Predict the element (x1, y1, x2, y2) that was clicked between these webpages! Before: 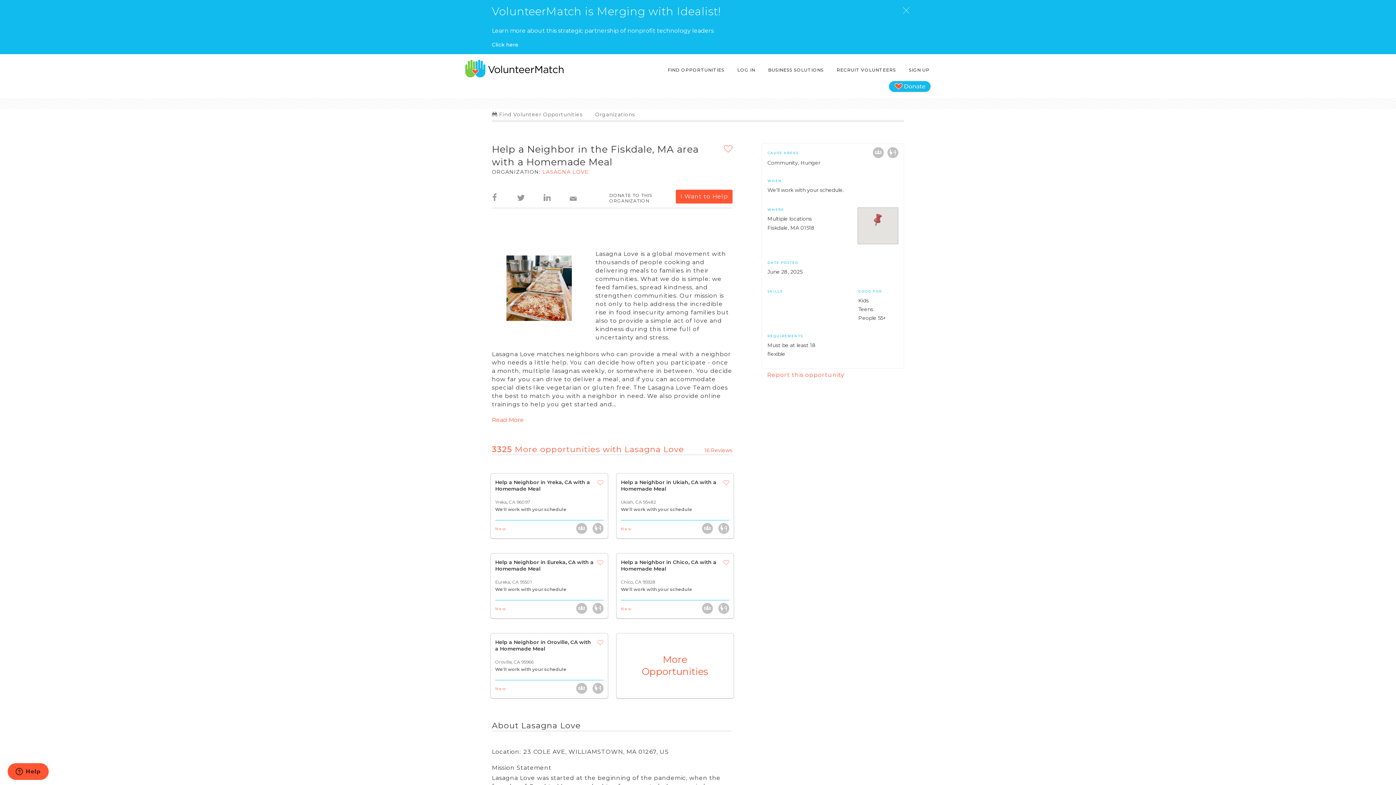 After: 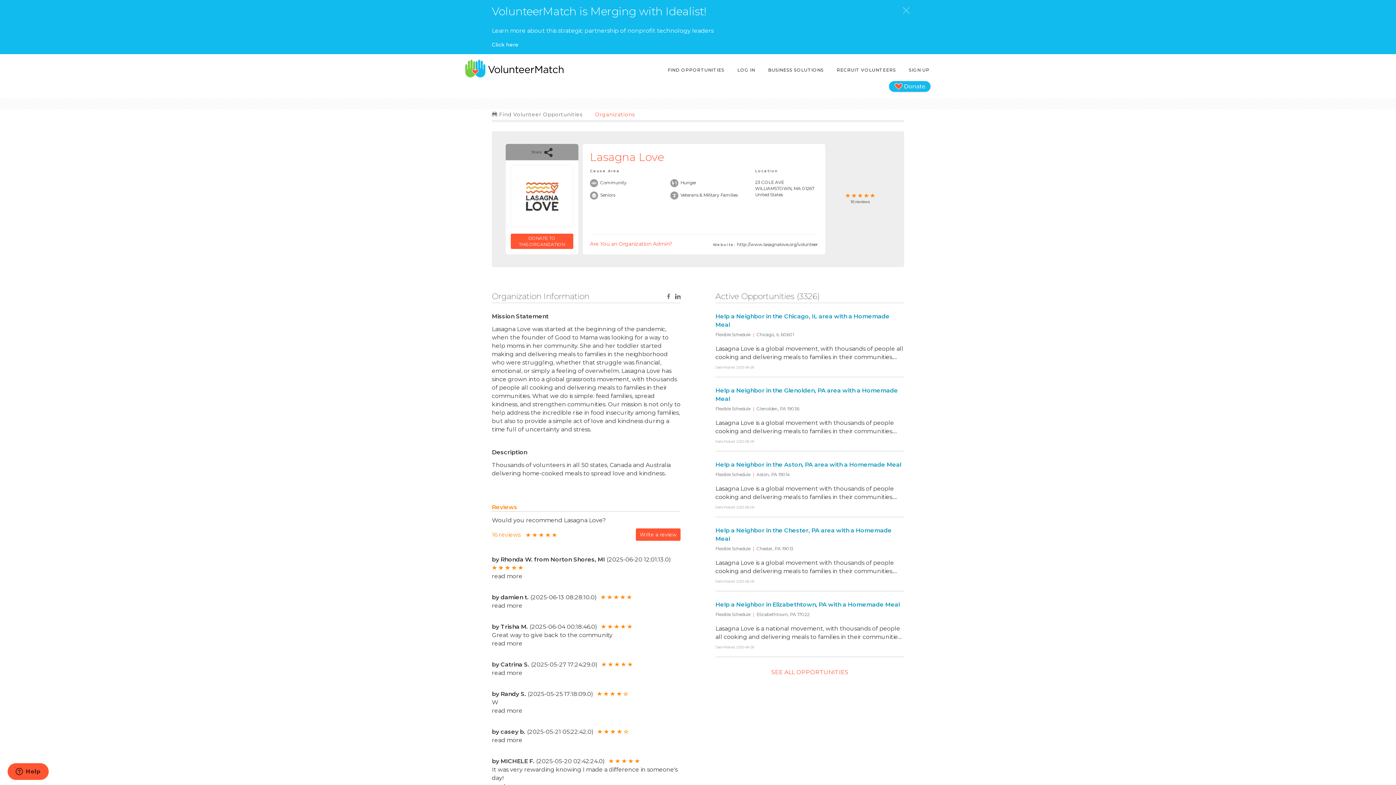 Action: label: LASAGNA LOVE bbox: (542, 168, 589, 175)